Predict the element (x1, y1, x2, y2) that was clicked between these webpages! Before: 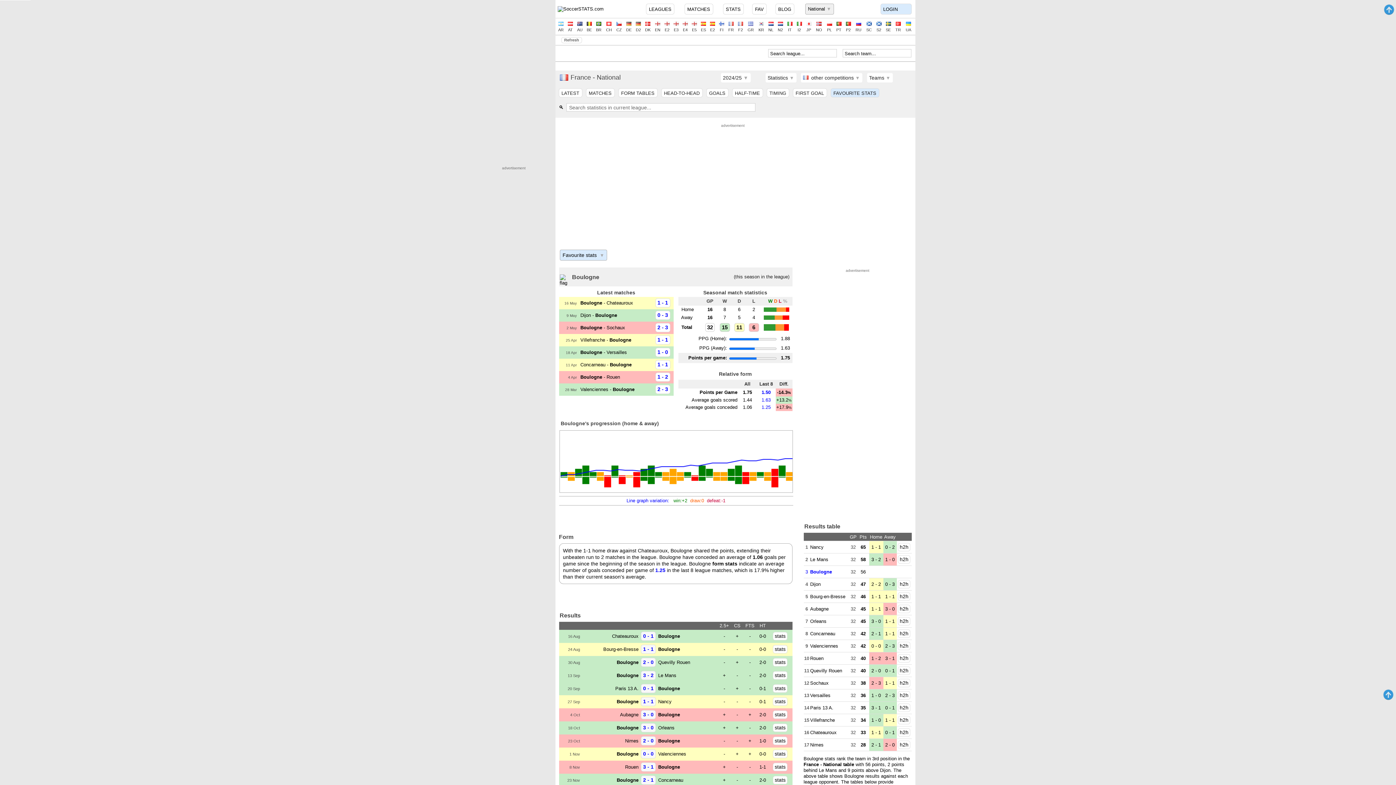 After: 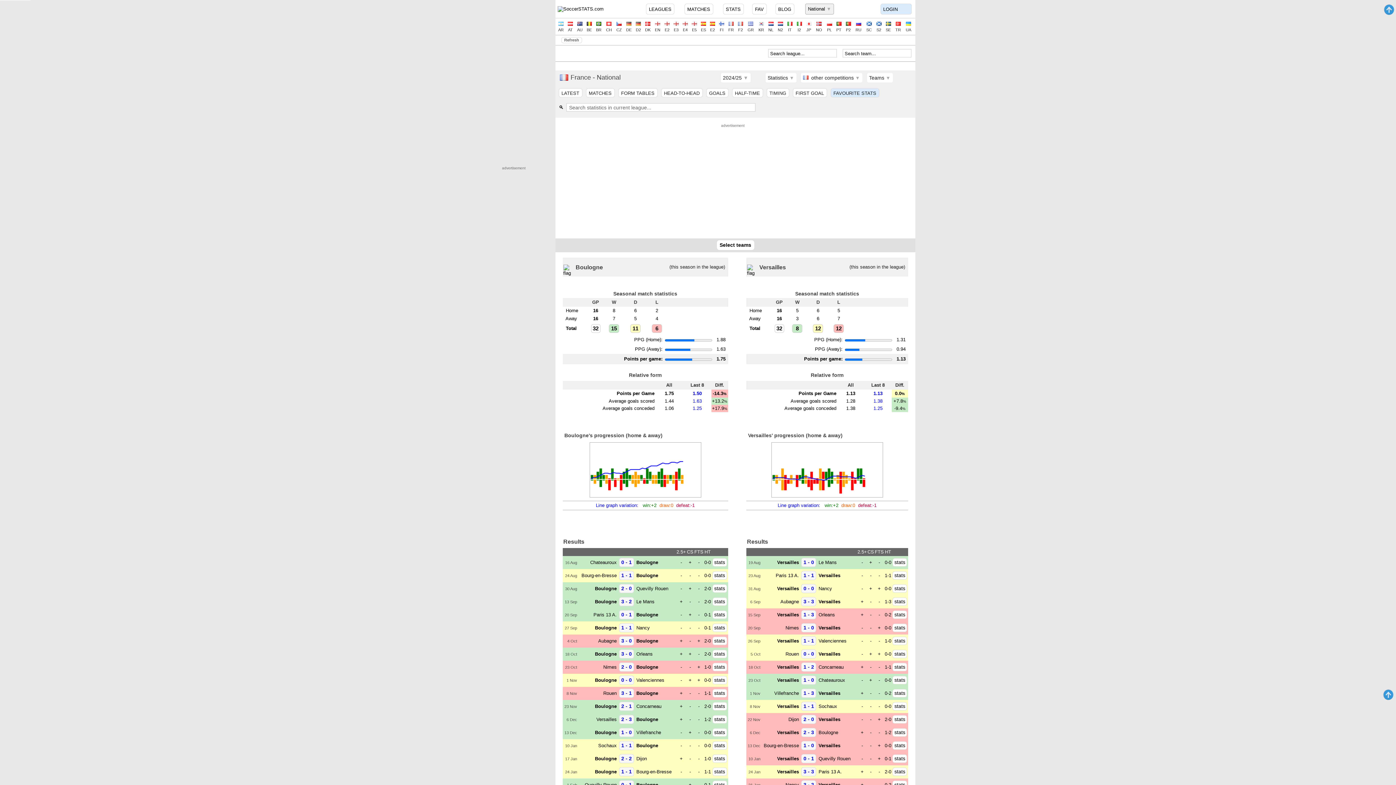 Action: label: h2h bbox: (898, 691, 910, 700)